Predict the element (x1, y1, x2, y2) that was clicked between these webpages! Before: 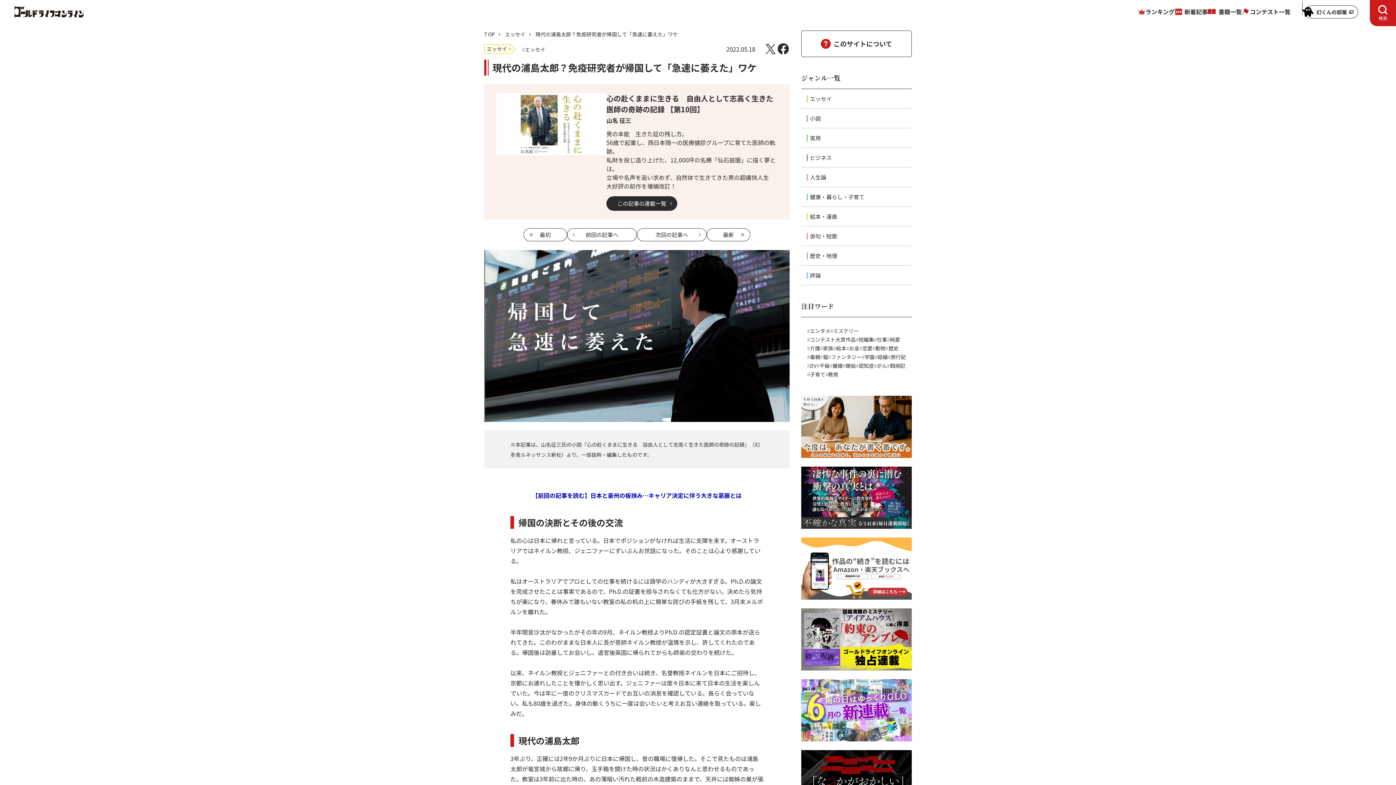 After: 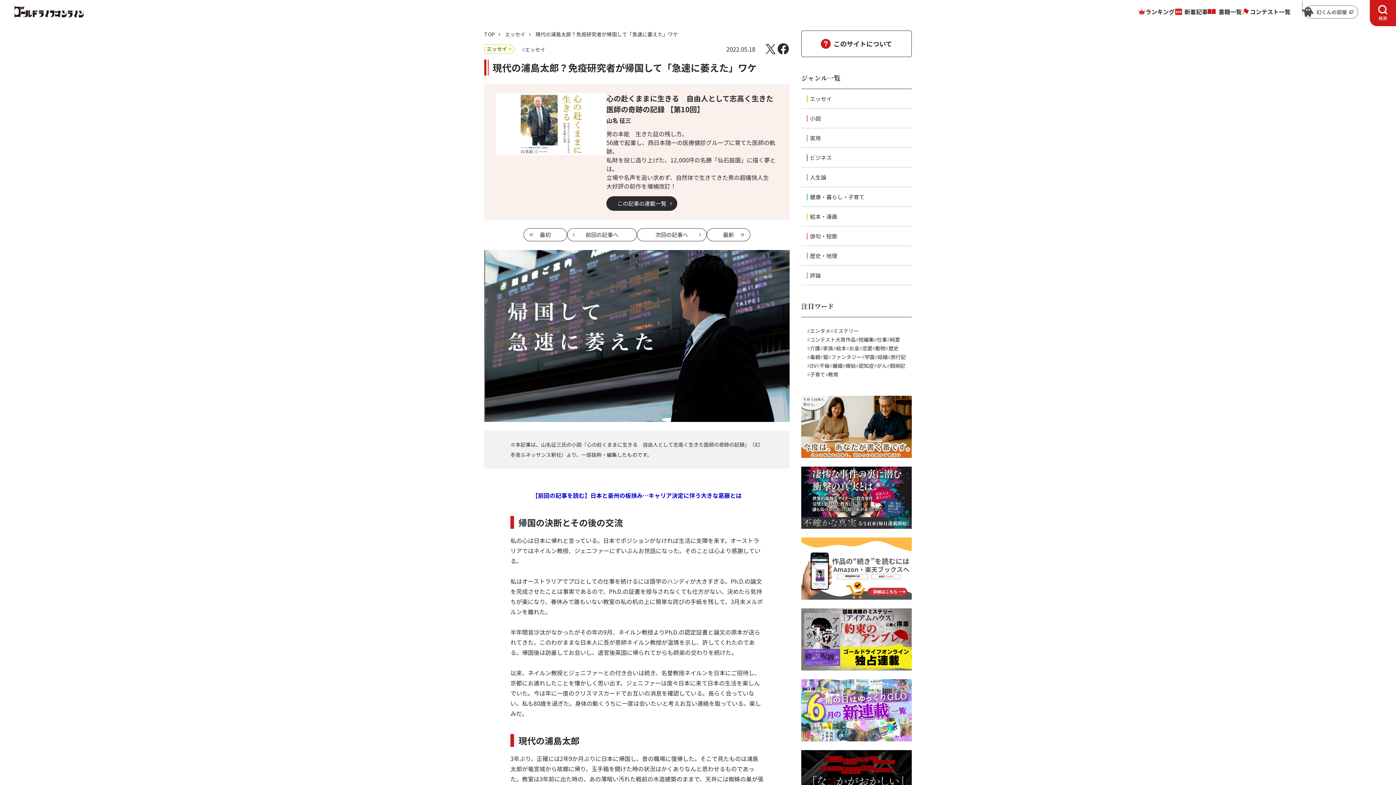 Action: bbox: (1305, 5, 1358, 18) label: 幻くんの部屋